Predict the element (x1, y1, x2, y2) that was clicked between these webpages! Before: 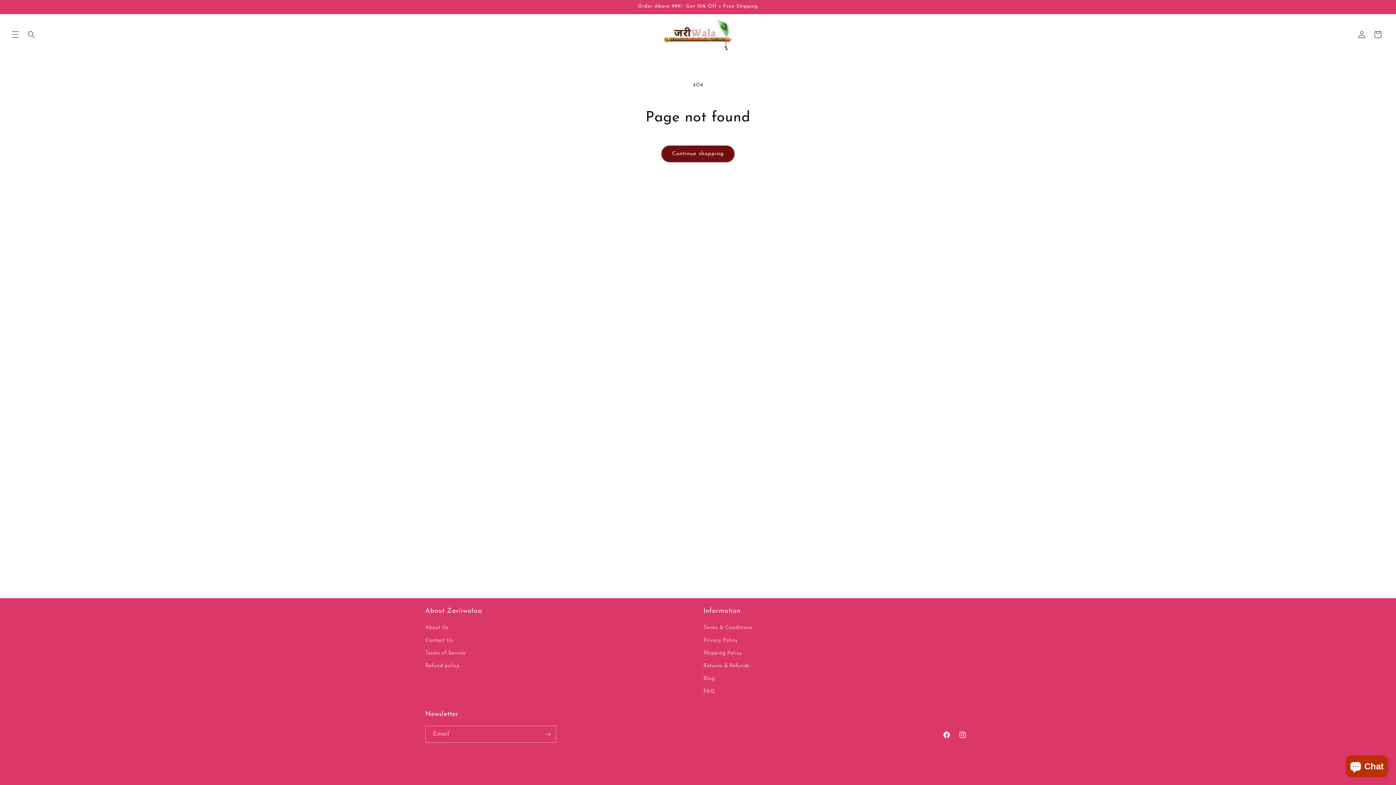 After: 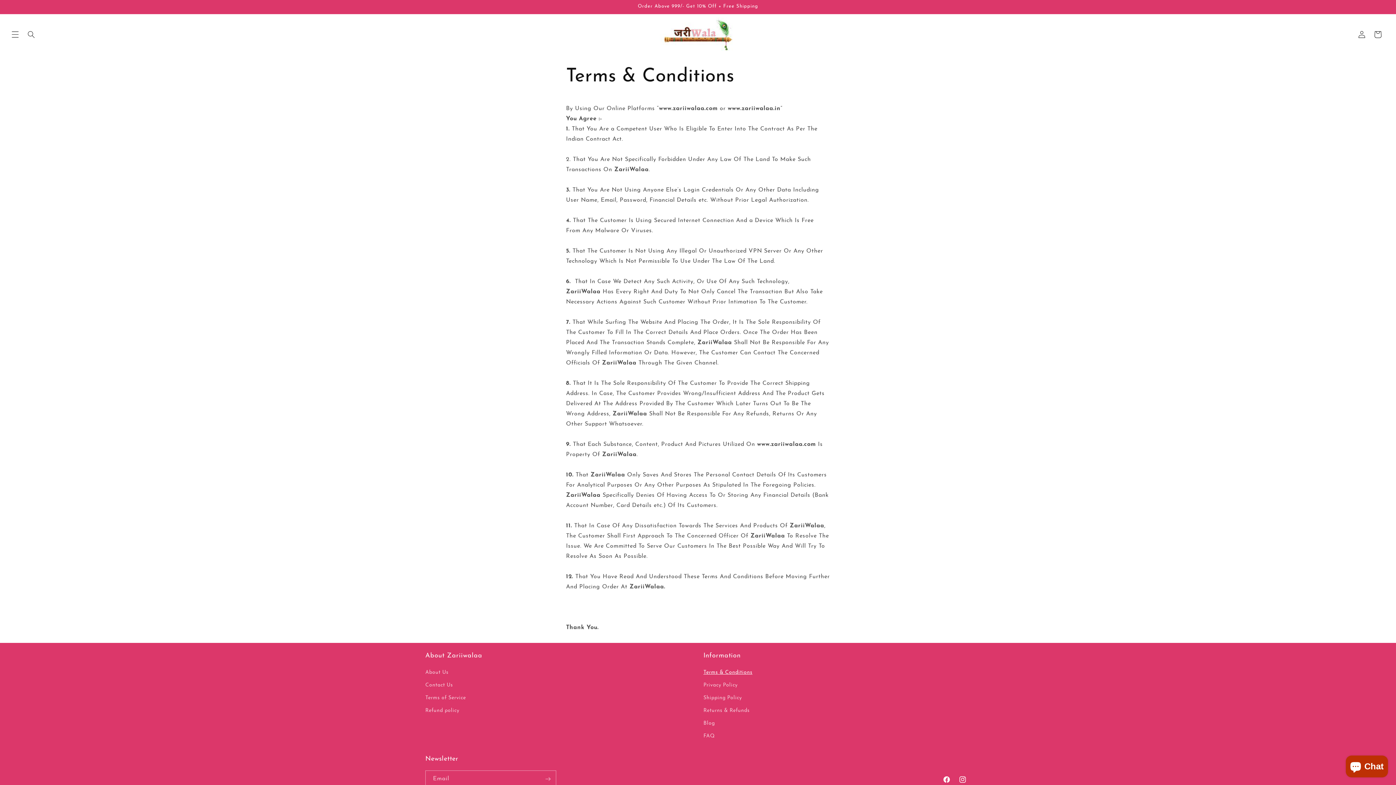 Action: bbox: (703, 623, 752, 634) label: Terms & Conditions